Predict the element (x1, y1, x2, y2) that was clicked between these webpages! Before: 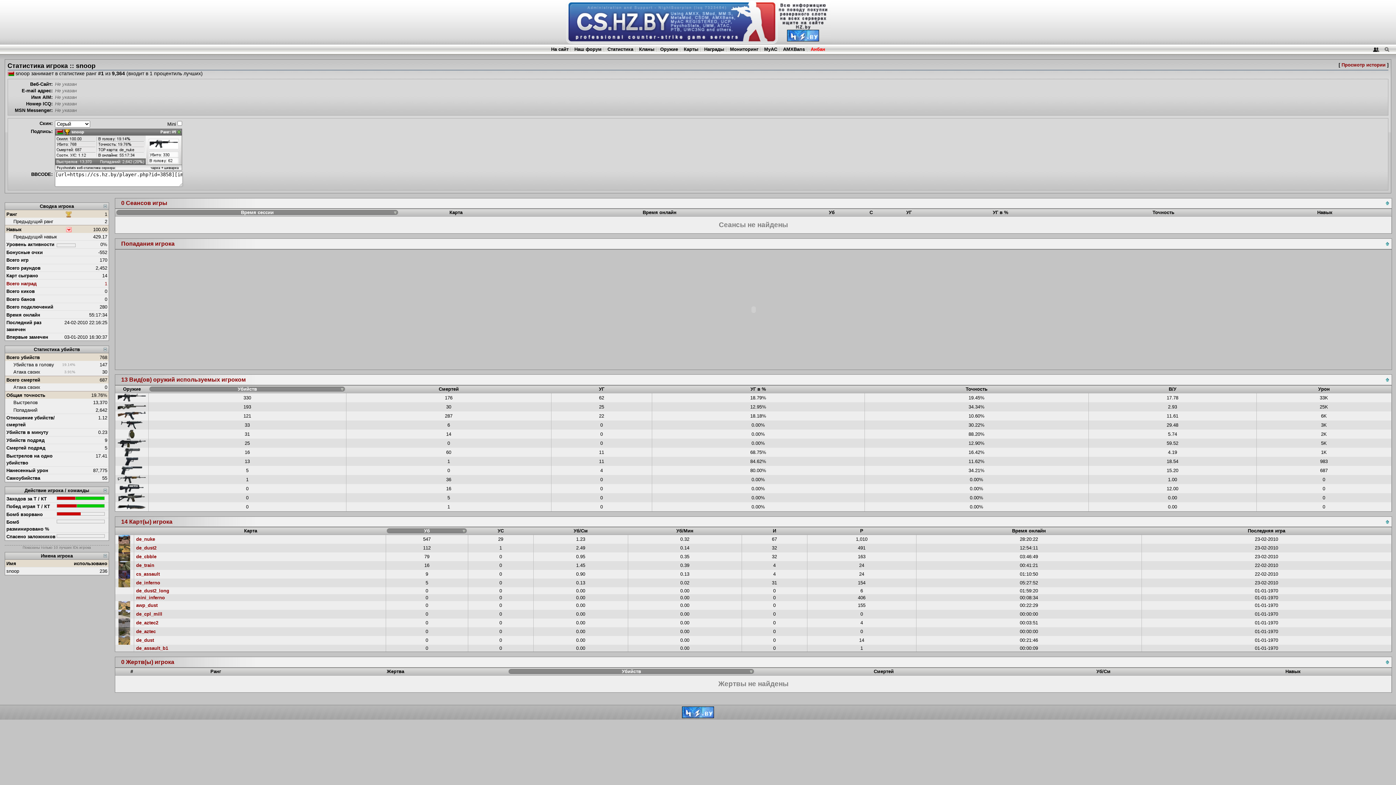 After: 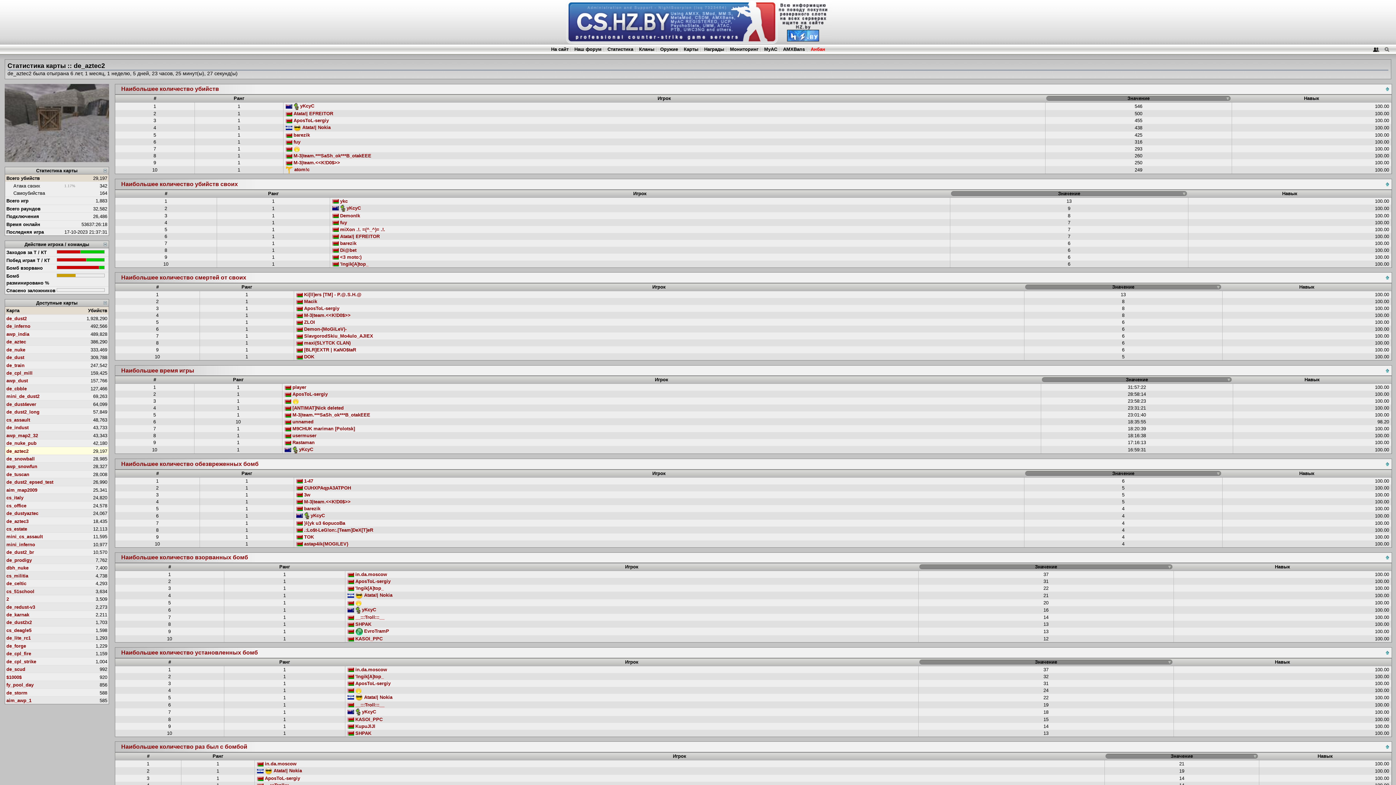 Action: bbox: (118, 620, 130, 625)